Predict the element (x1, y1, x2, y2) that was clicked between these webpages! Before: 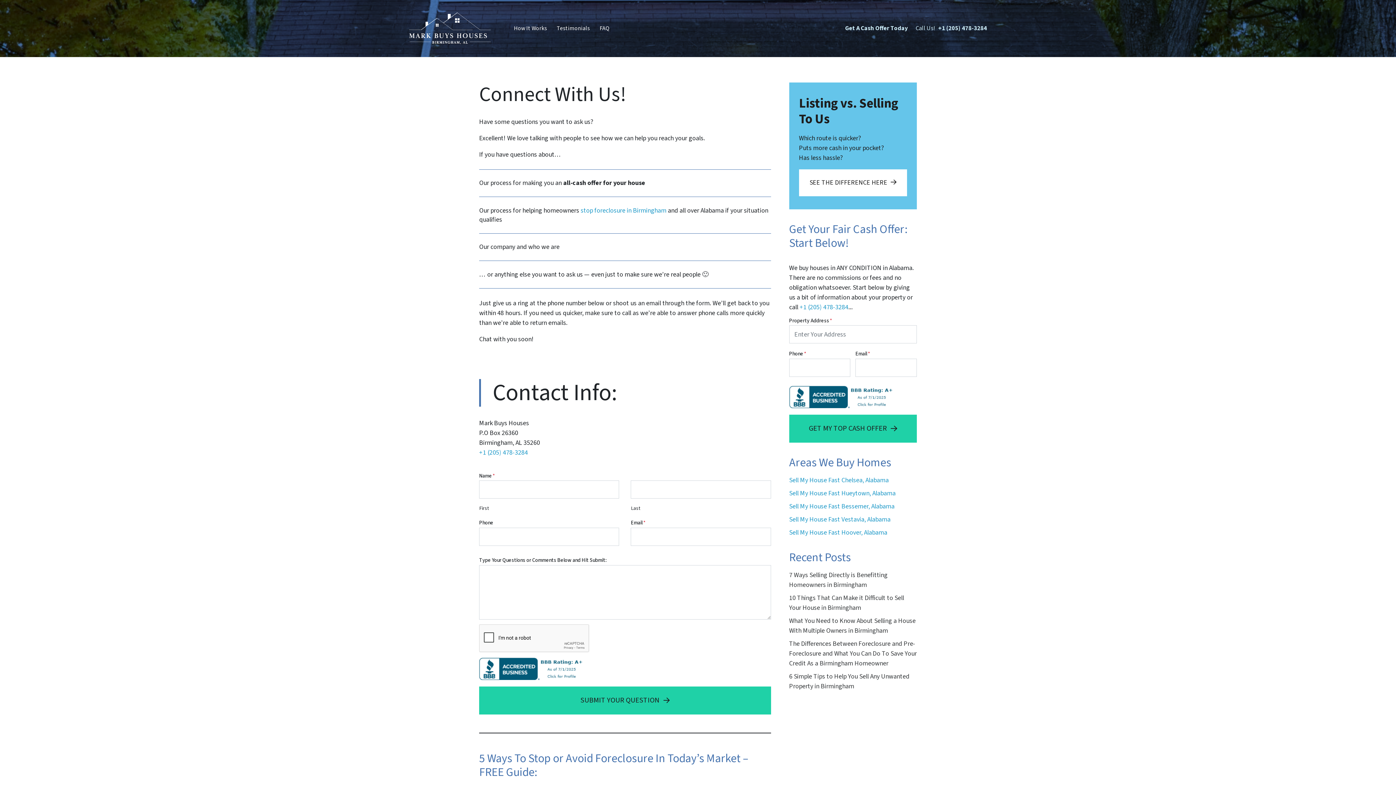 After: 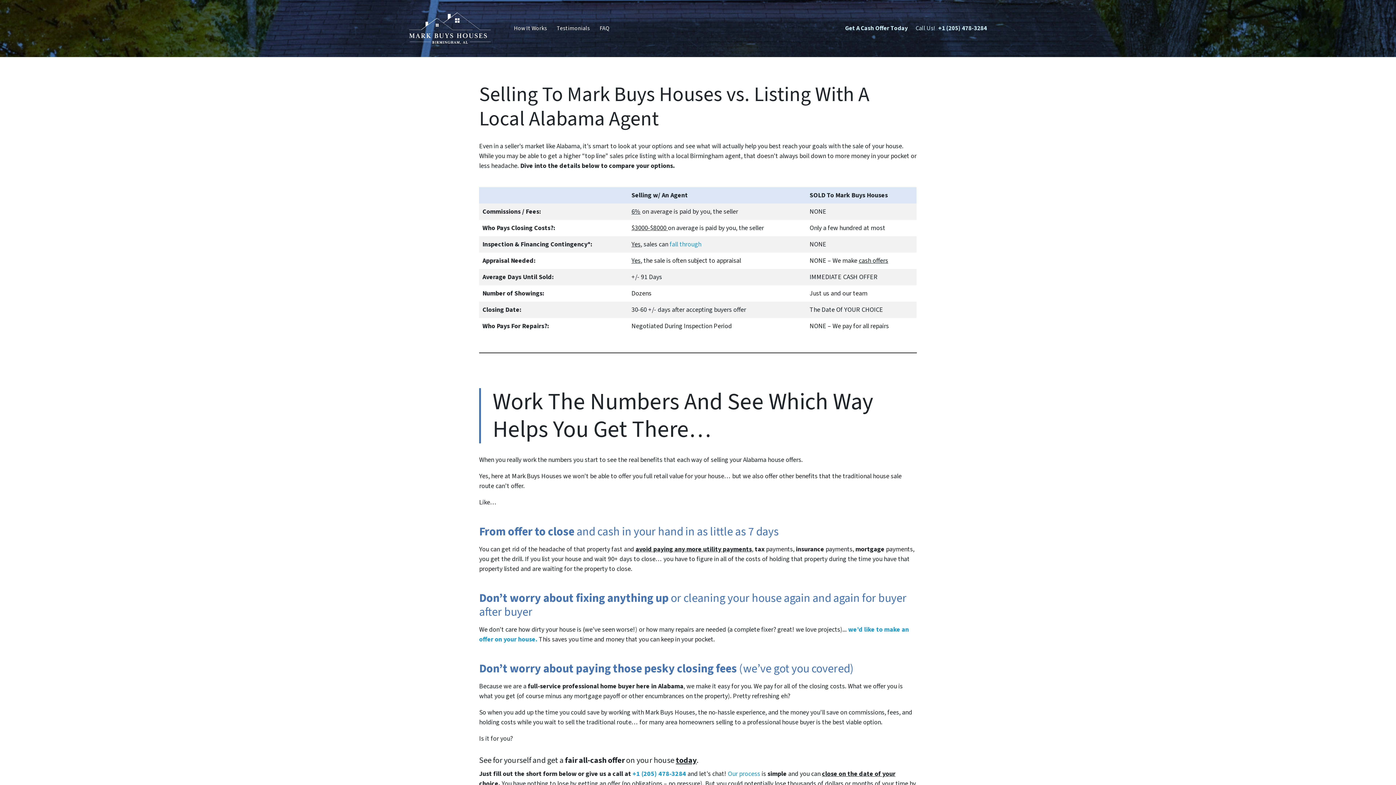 Action: label: Listing vs. Selling To Us

Which route is quicker?
Puts more cash in your pocket?
Has less hassle?

SEE THE DIFFERENCE HERE bbox: (789, 82, 917, 209)